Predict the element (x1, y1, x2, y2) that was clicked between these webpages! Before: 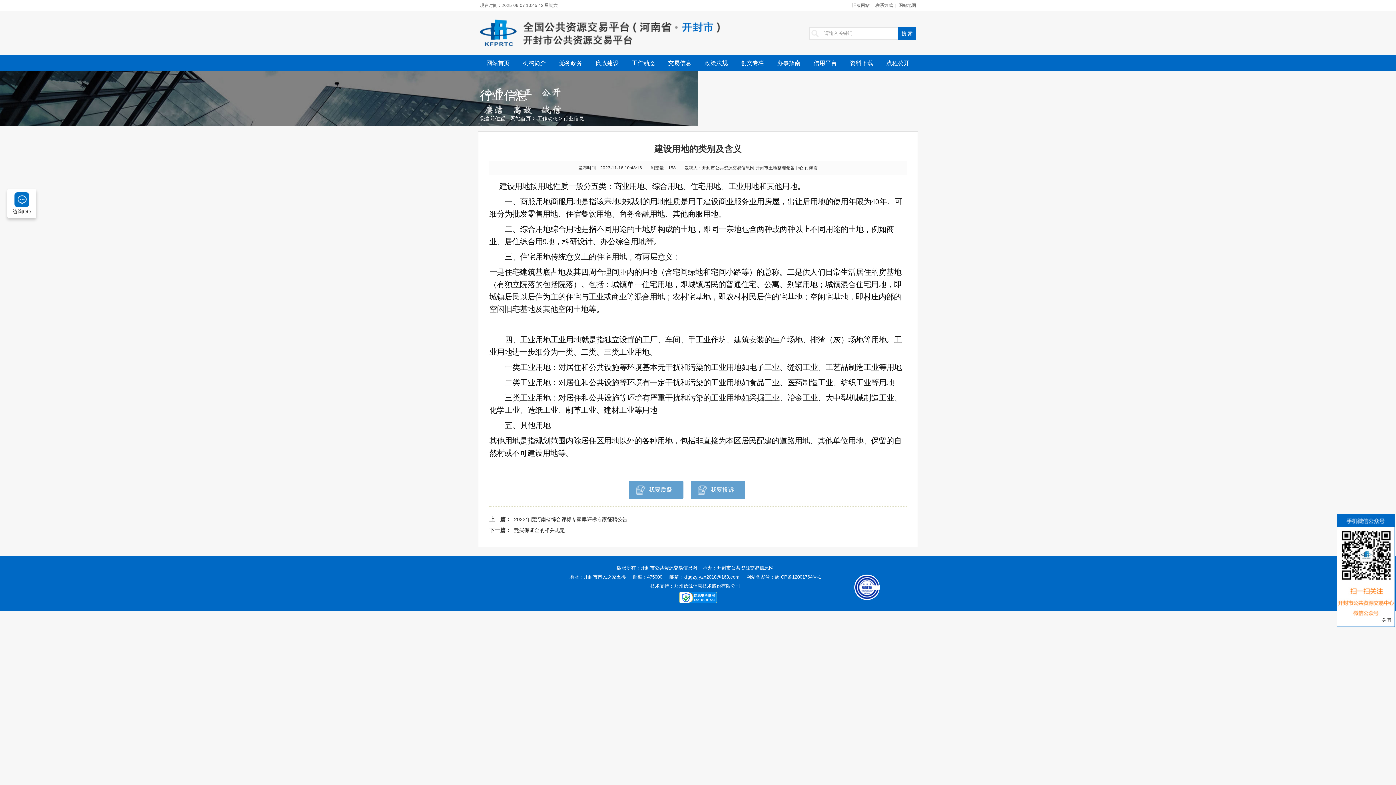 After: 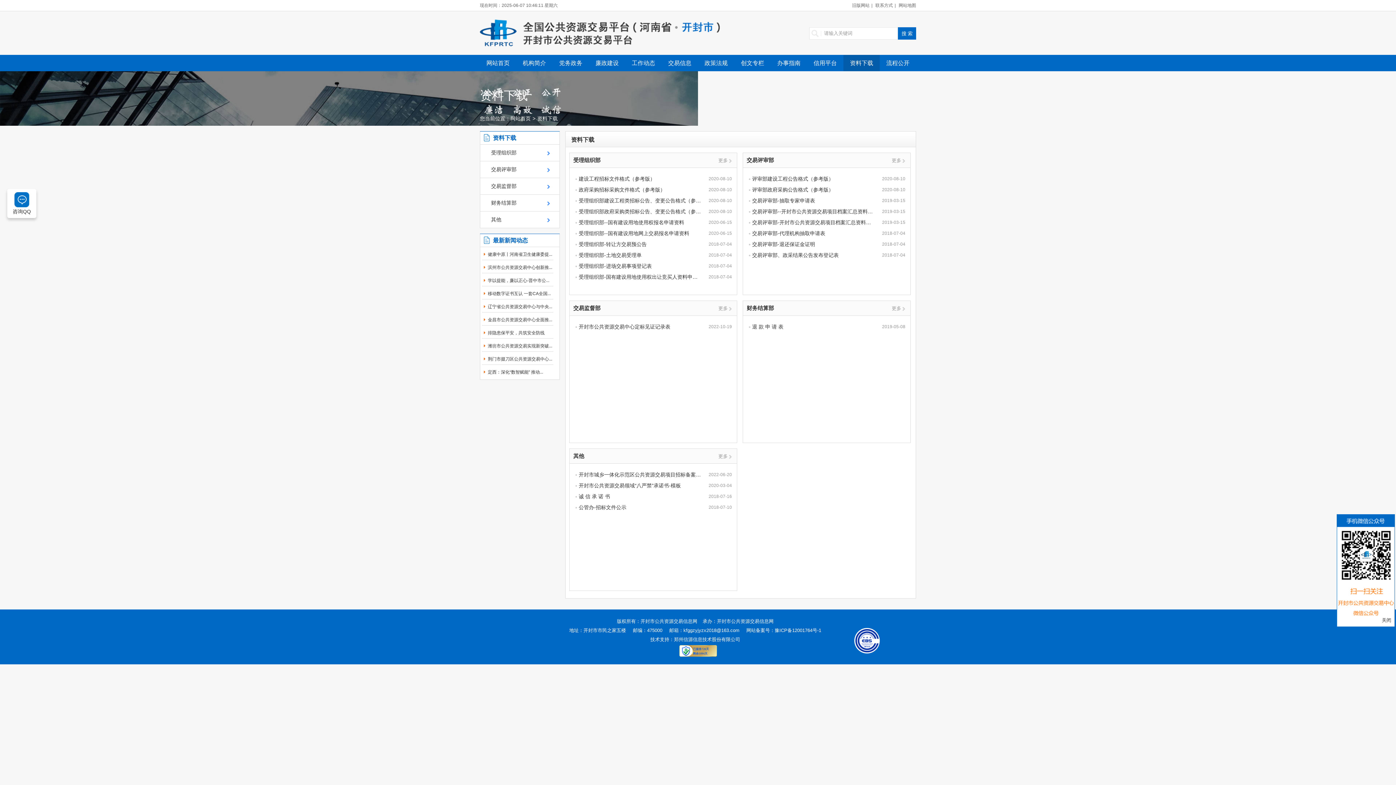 Action: label: 资料下载 bbox: (843, 54, 880, 71)